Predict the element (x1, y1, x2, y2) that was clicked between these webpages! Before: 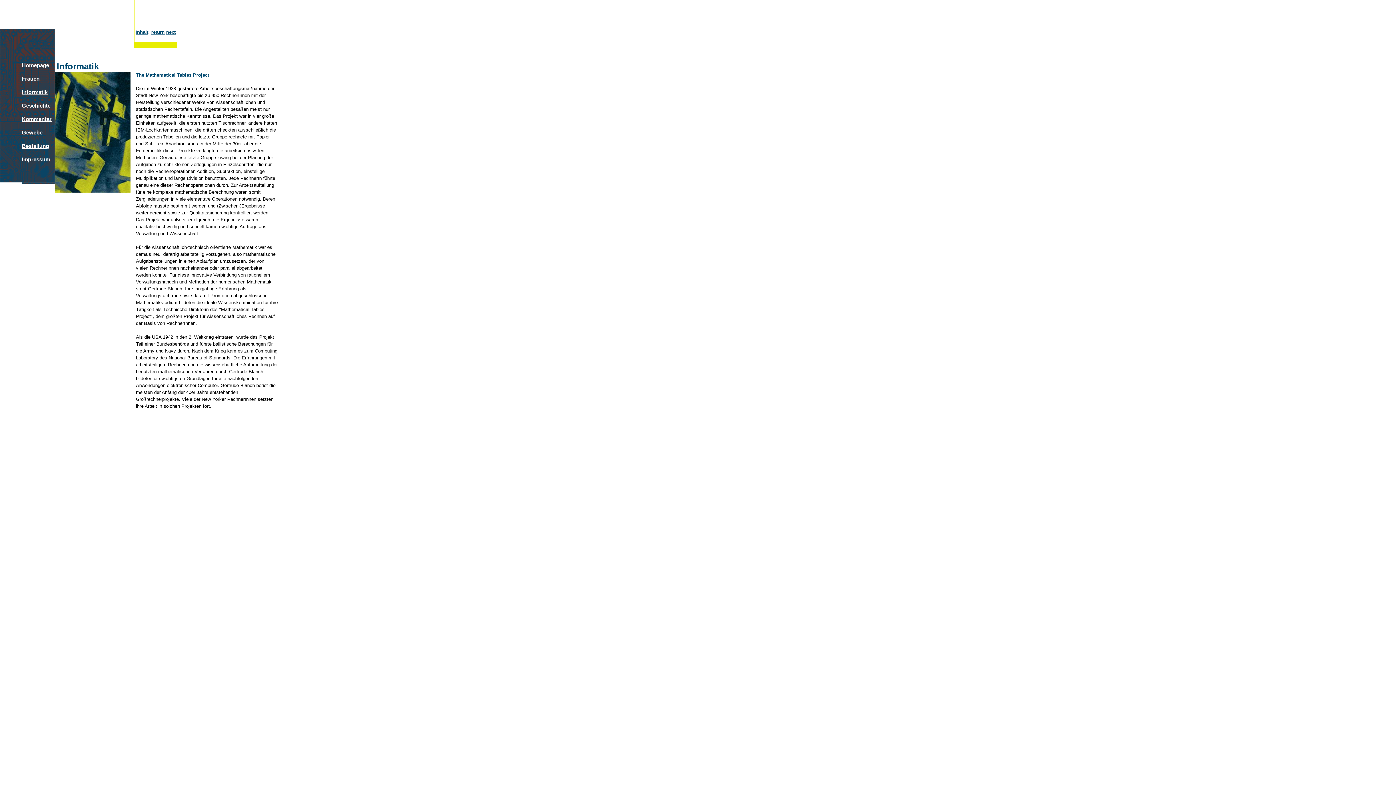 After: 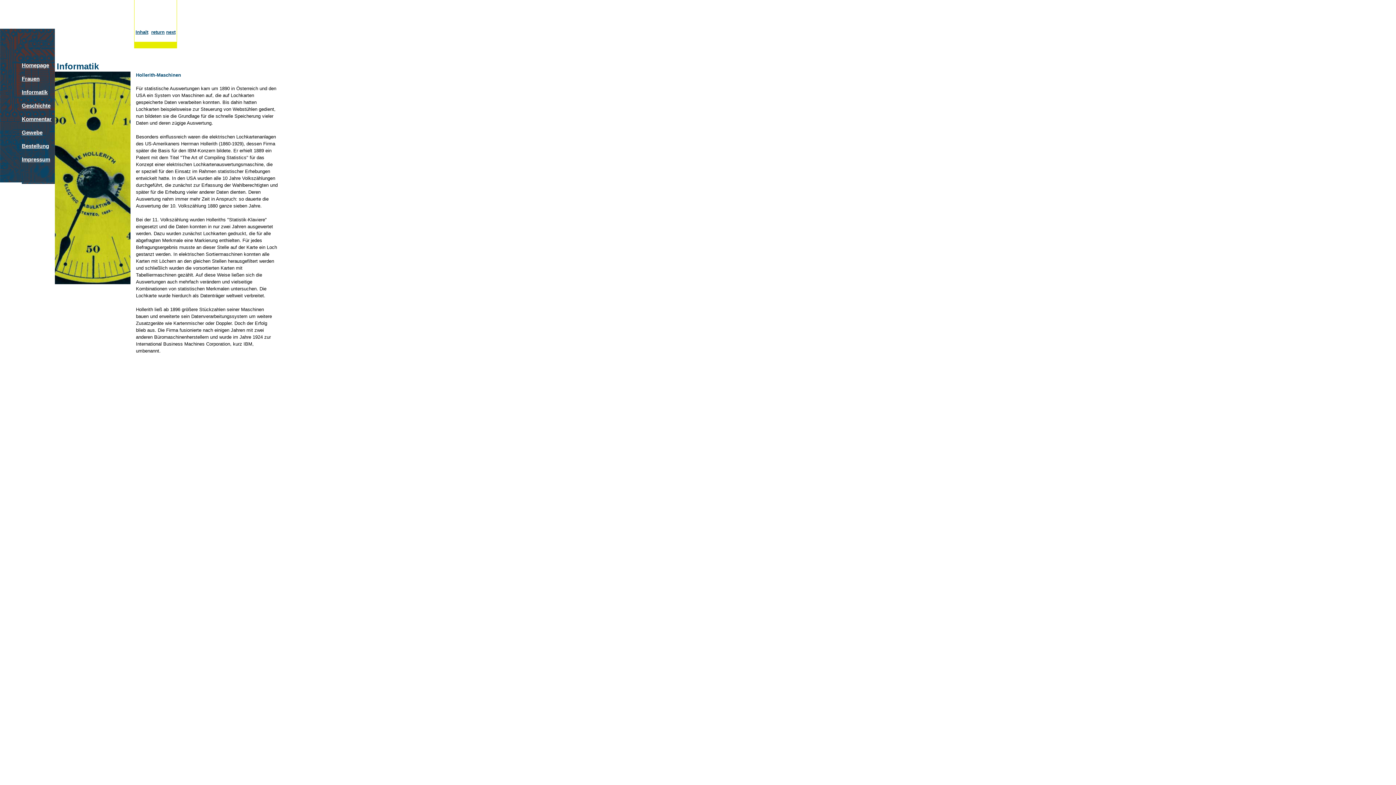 Action: bbox: (151, 28, 164, 34) label: return